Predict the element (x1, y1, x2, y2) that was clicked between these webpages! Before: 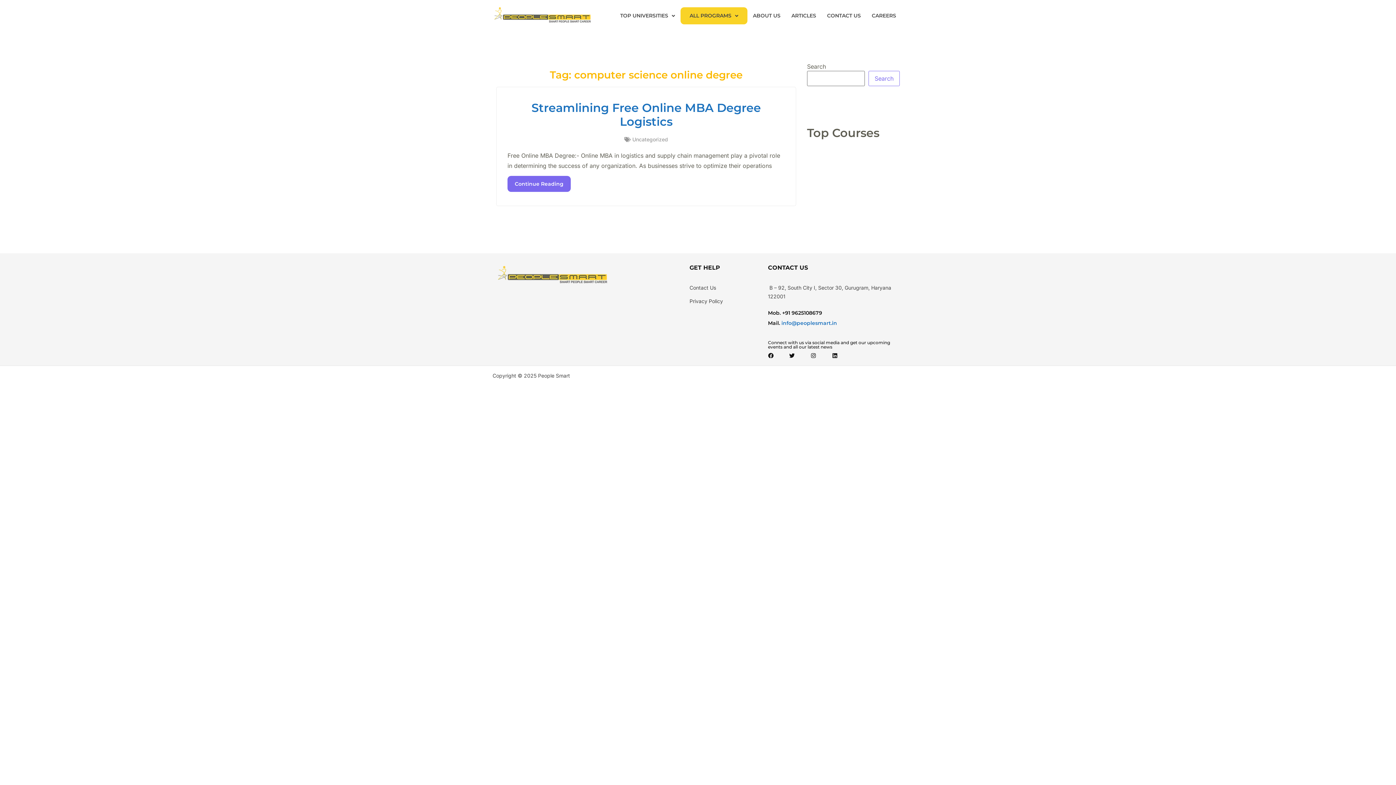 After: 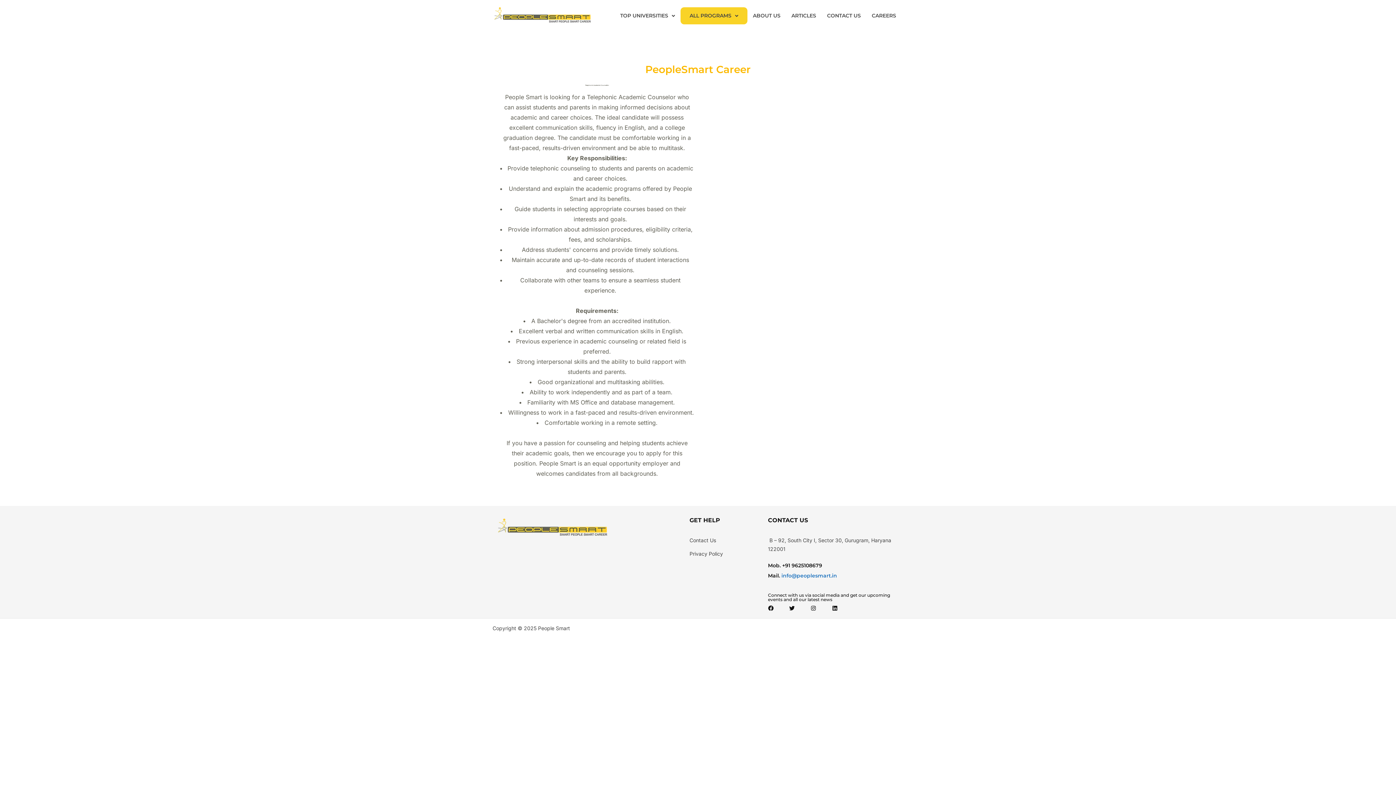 Action: bbox: (866, 7, 901, 24) label: CAREERS